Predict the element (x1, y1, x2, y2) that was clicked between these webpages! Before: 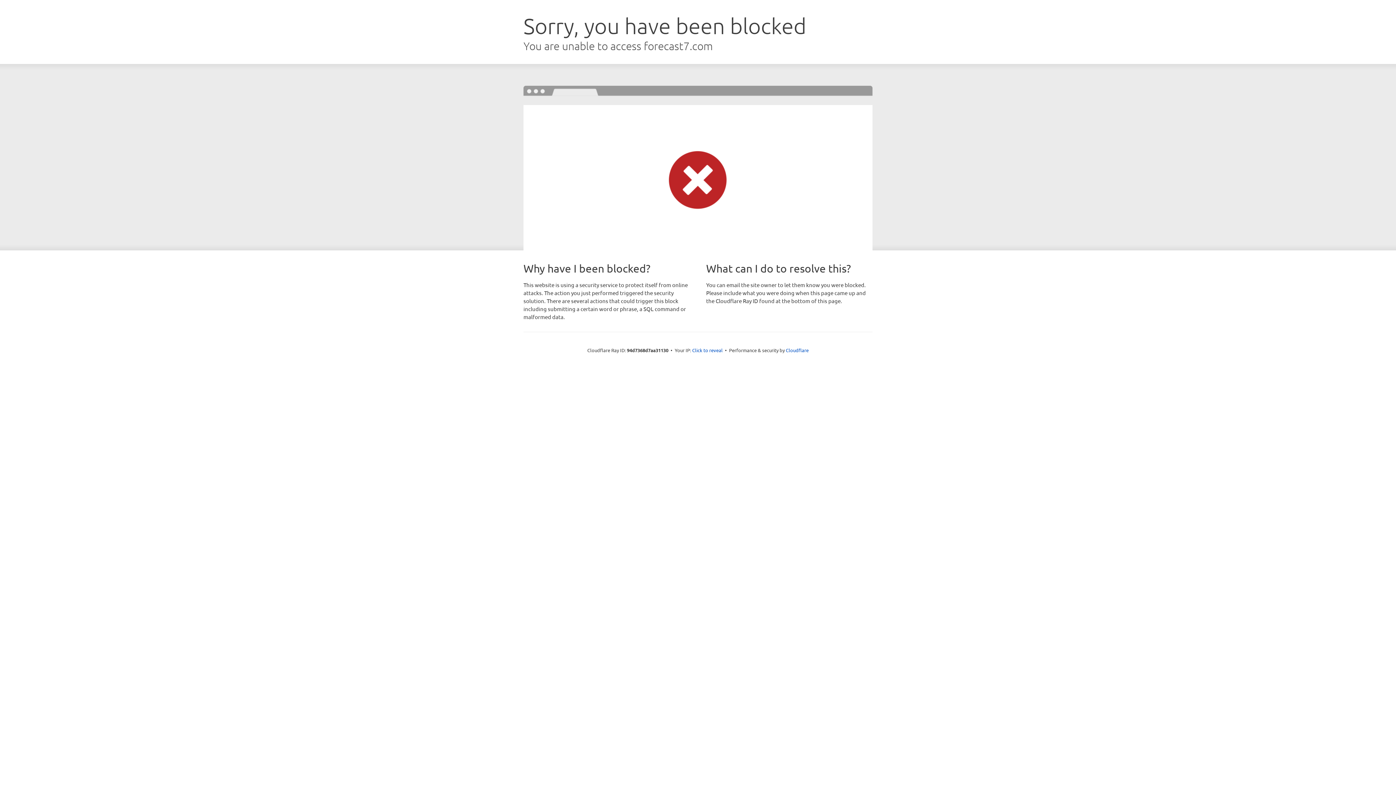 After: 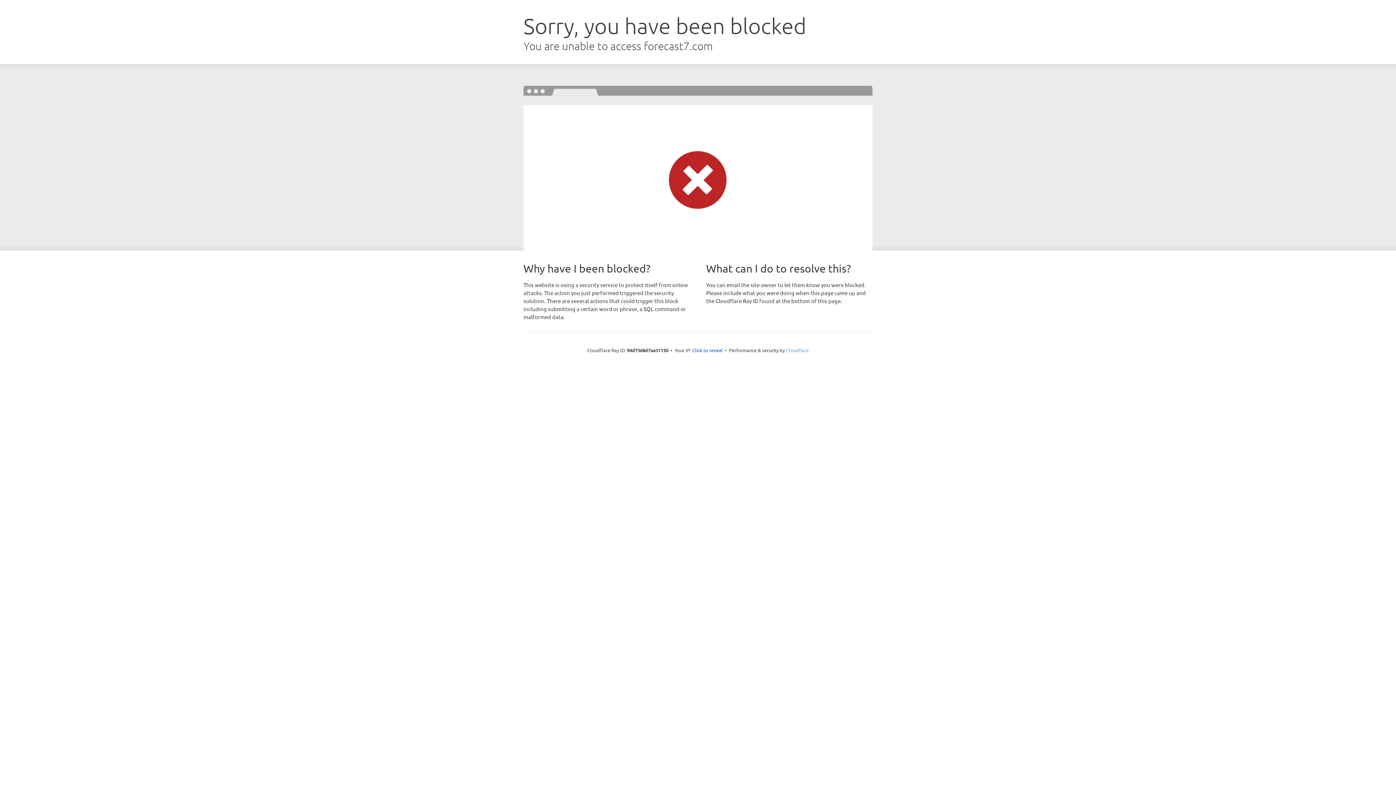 Action: bbox: (786, 347, 808, 353) label: Cloudflare